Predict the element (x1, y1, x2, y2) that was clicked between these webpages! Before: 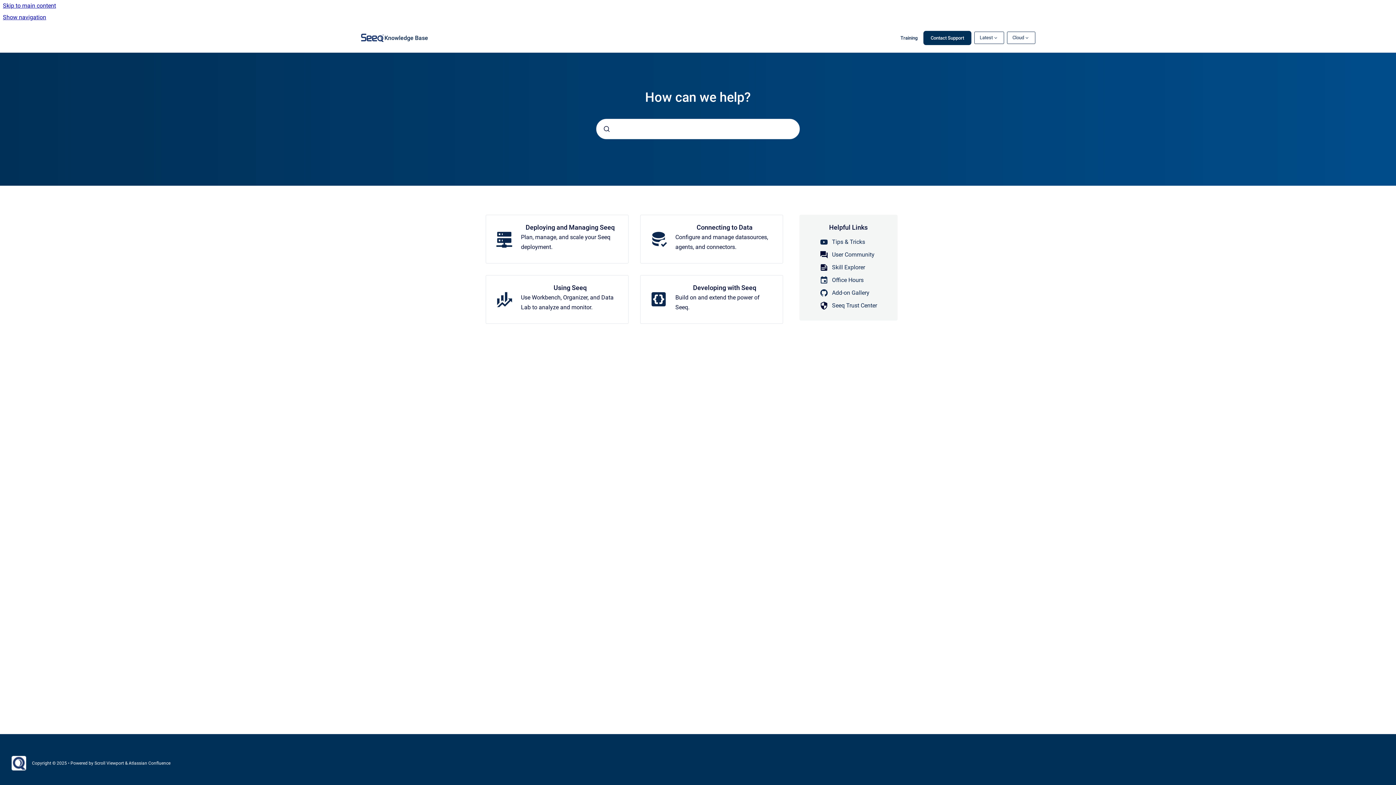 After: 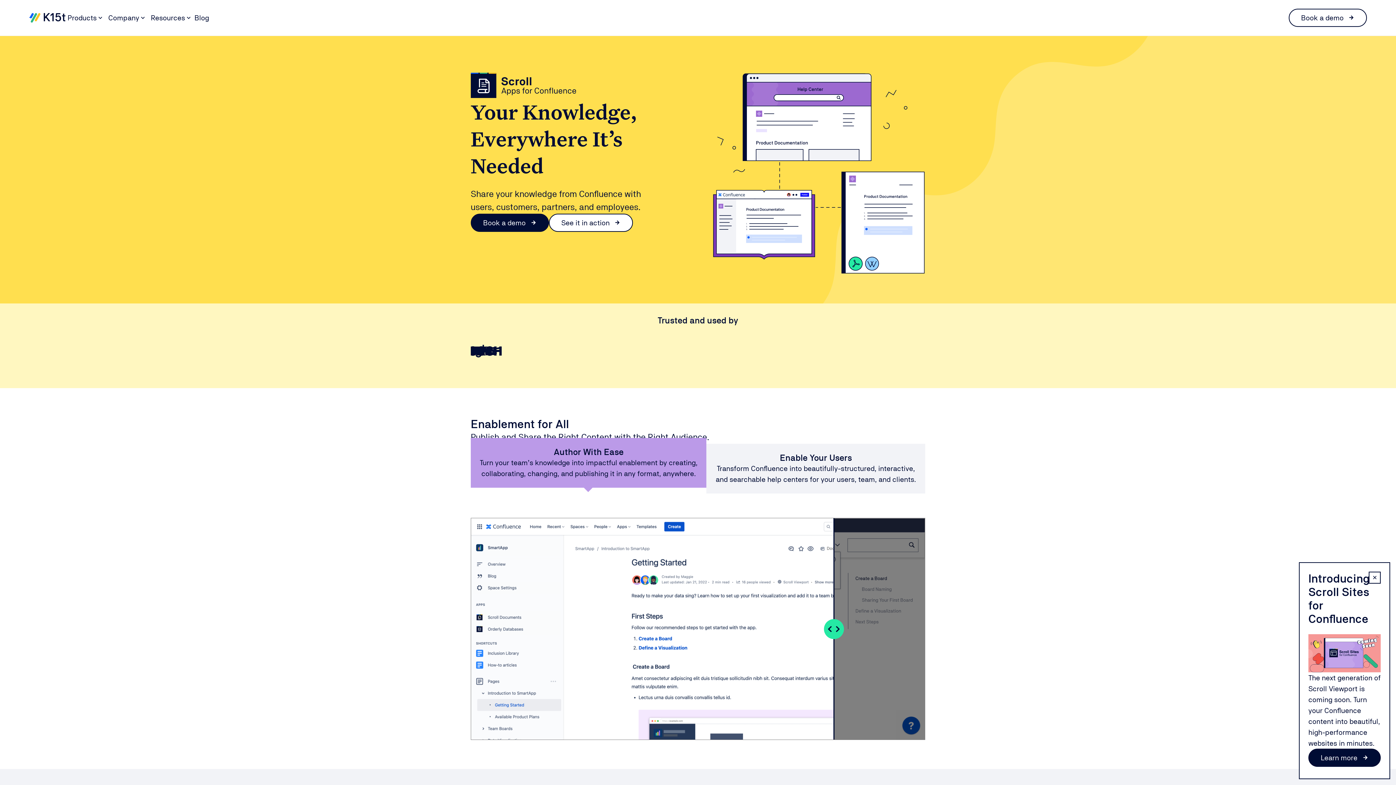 Action: bbox: (94, 761, 125, 766) label: Scroll Viewport 